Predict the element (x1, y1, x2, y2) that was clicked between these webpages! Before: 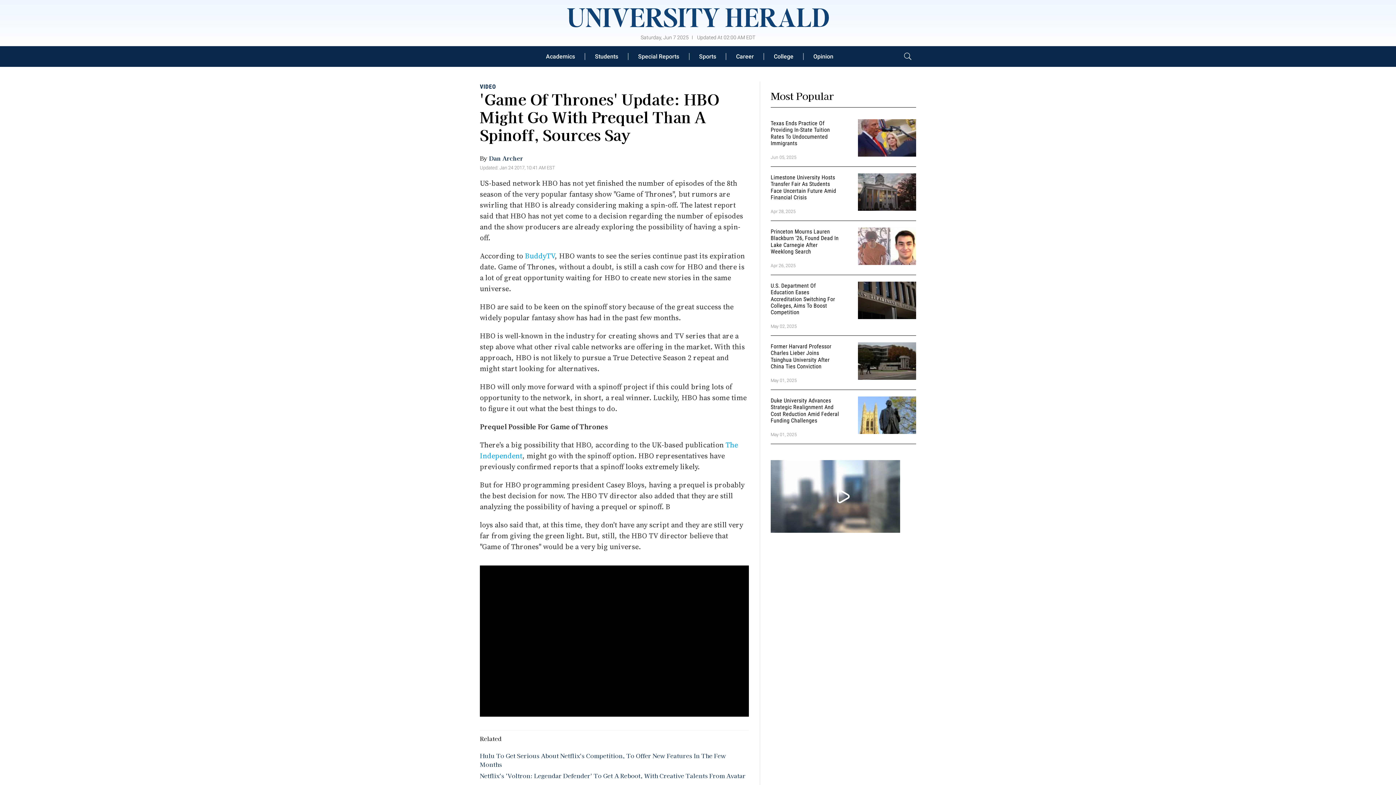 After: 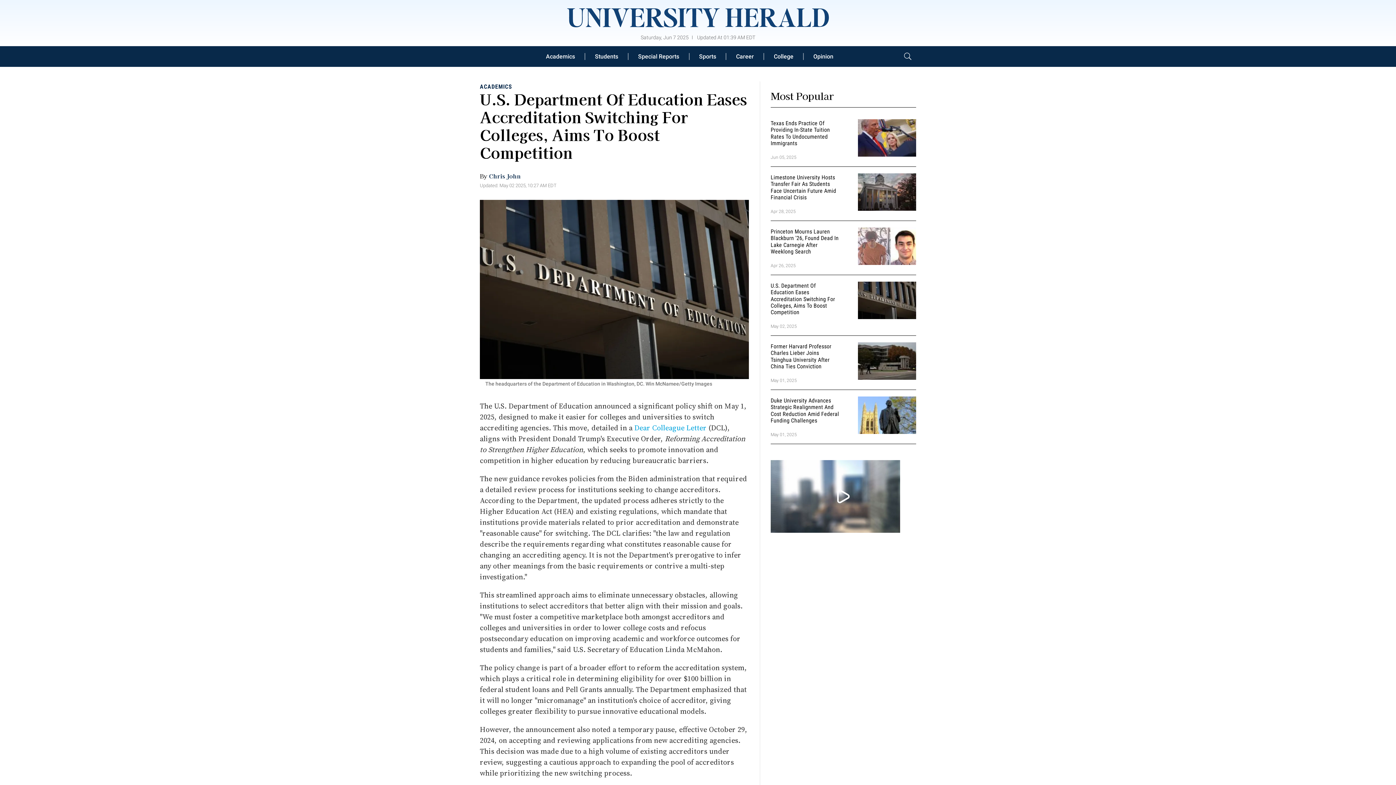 Action: bbox: (858, 294, 916, 303)